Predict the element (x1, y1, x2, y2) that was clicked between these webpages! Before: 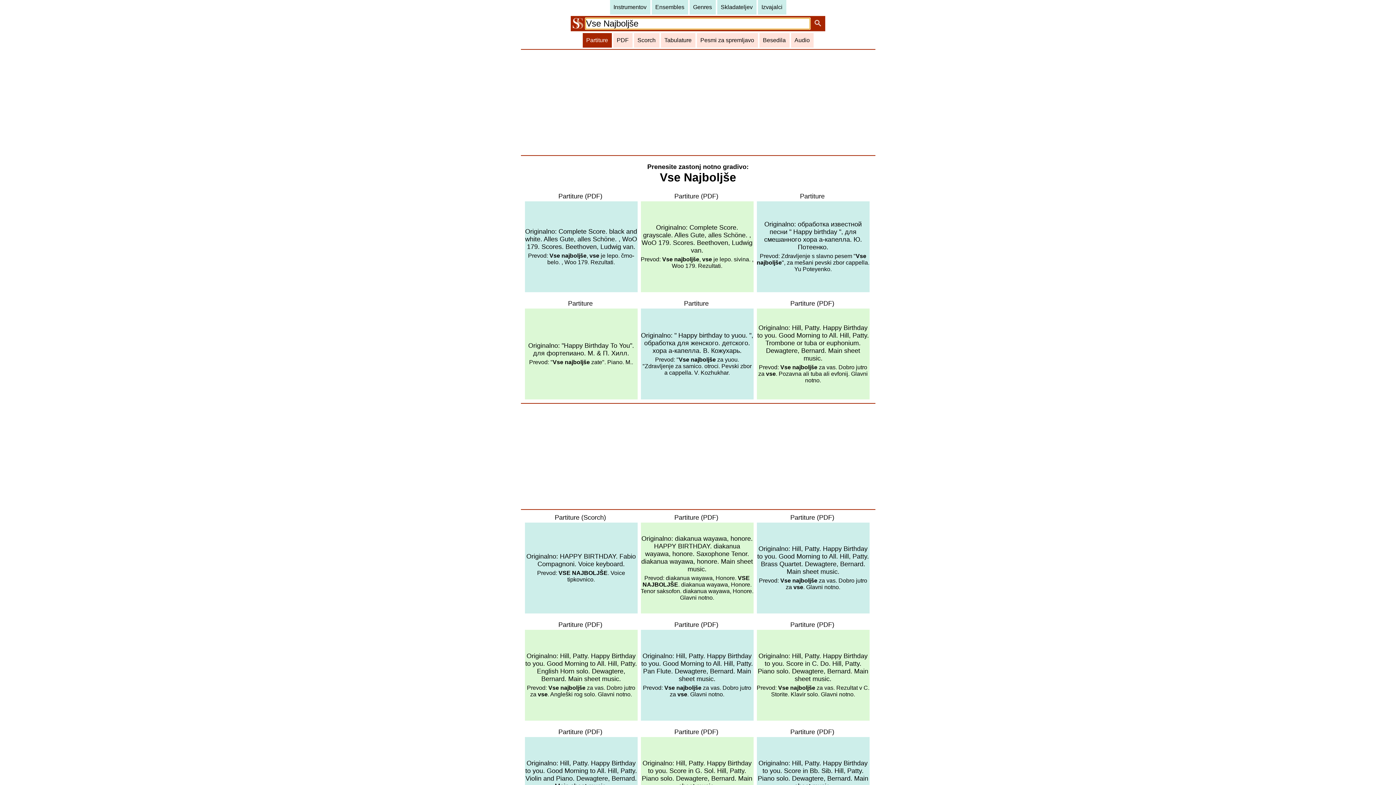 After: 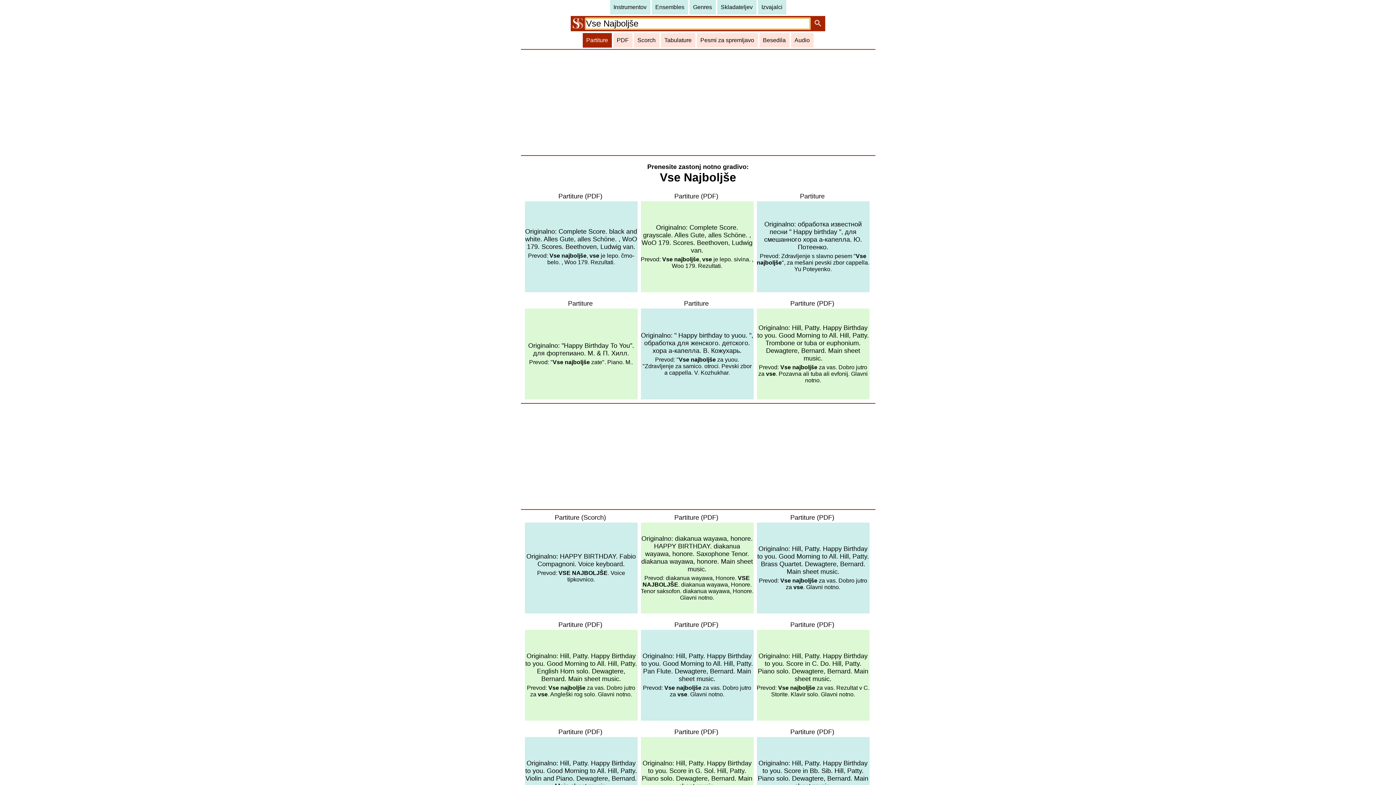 Action: bbox: (582, 33, 611, 47) label: Partiture